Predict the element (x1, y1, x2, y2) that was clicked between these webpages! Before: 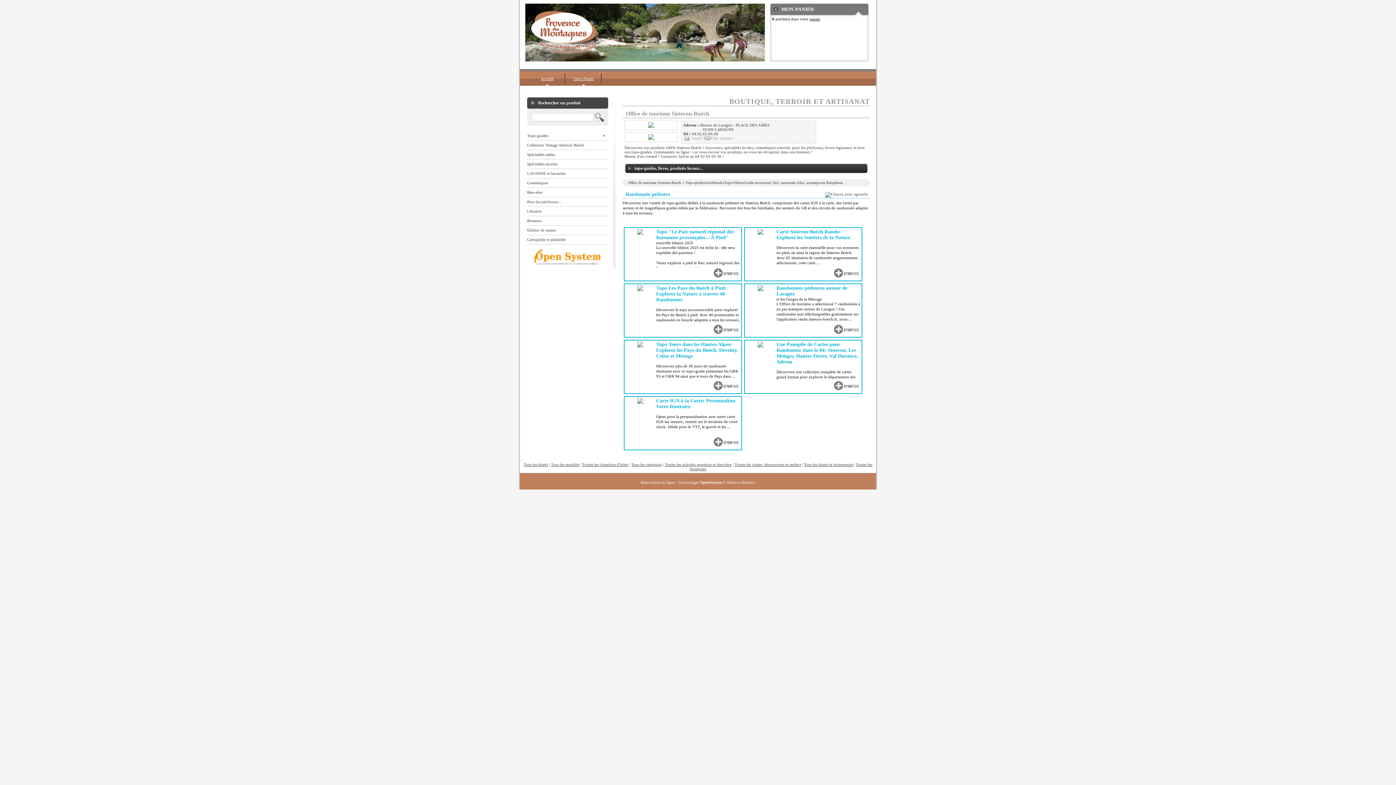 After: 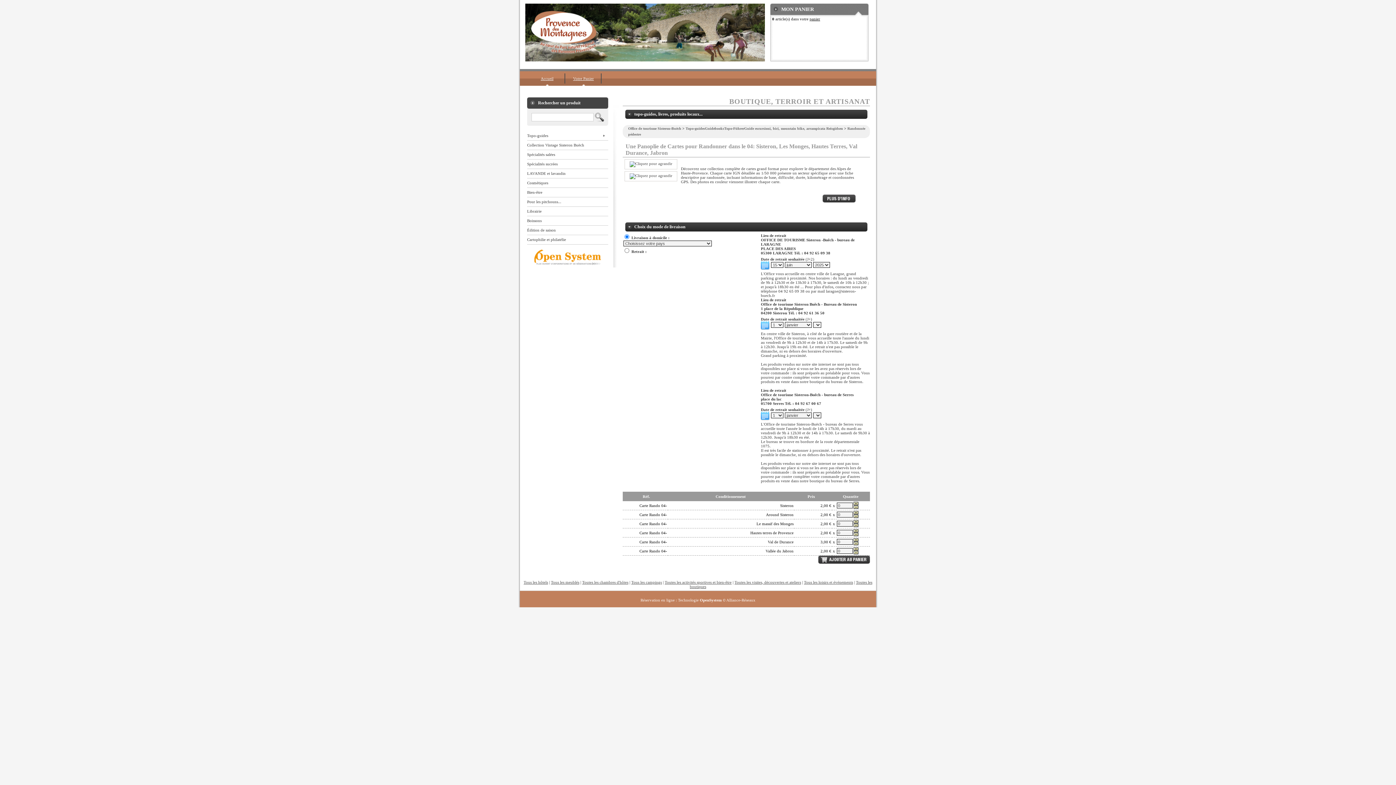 Action: bbox: (776, 380, 860, 391)